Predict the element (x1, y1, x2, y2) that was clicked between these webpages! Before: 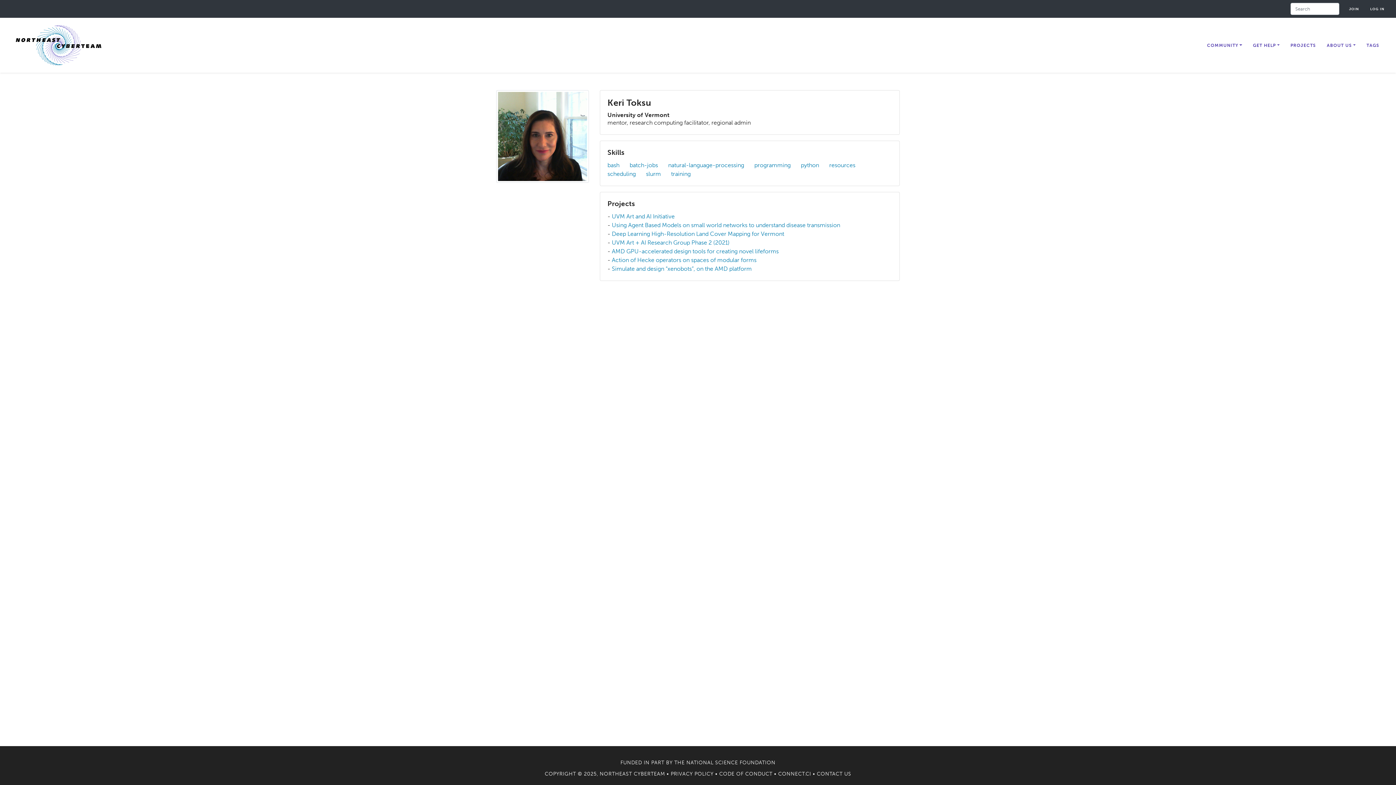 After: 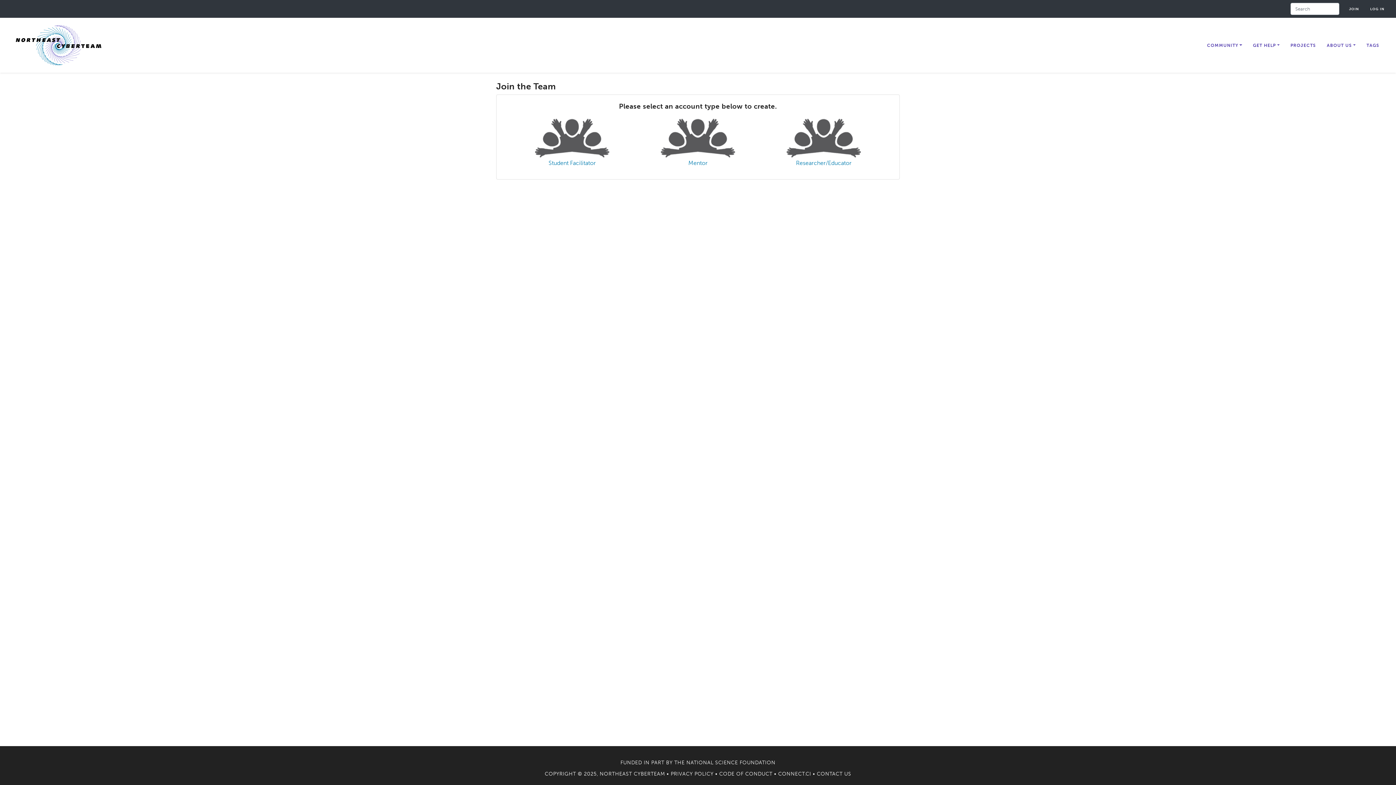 Action: label: JOIN bbox: (1344, 4, 1365, 13)